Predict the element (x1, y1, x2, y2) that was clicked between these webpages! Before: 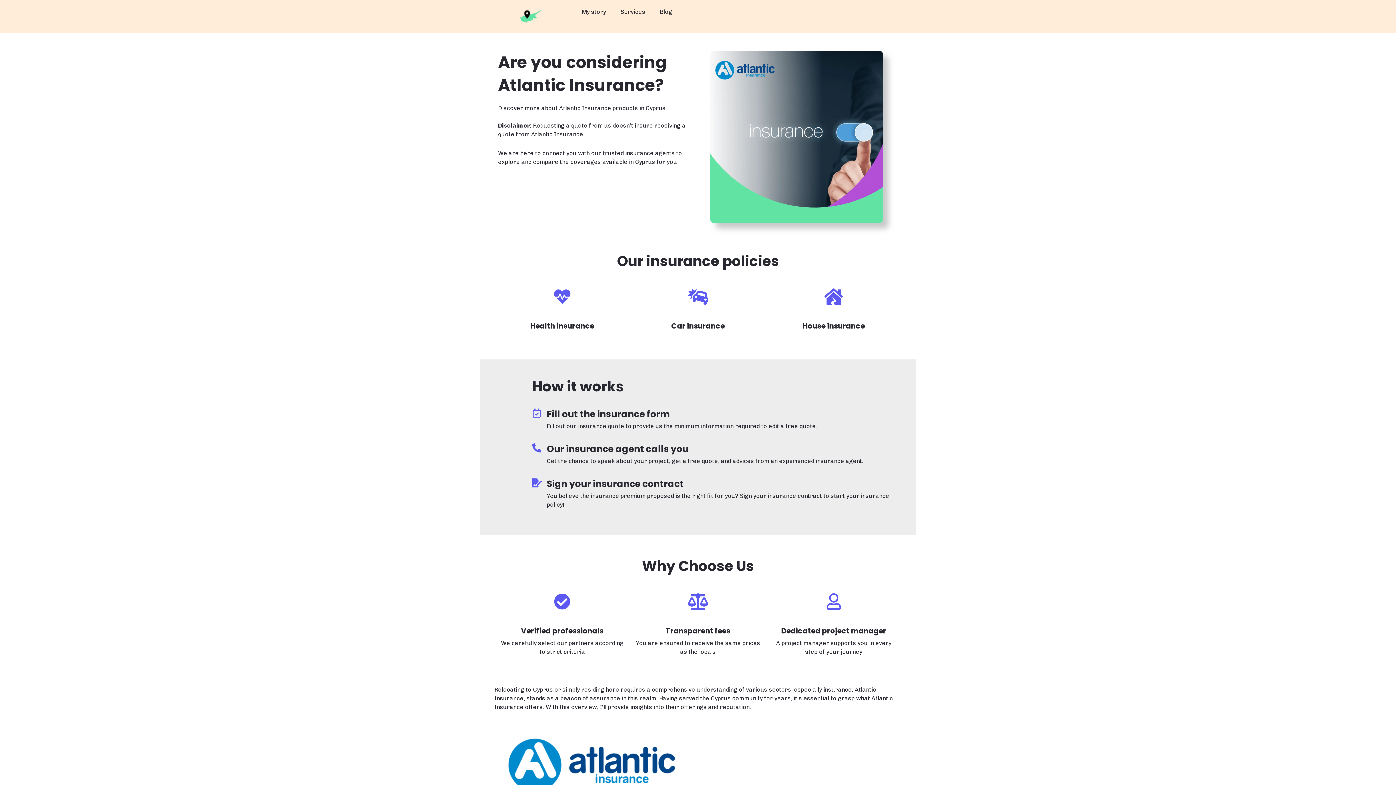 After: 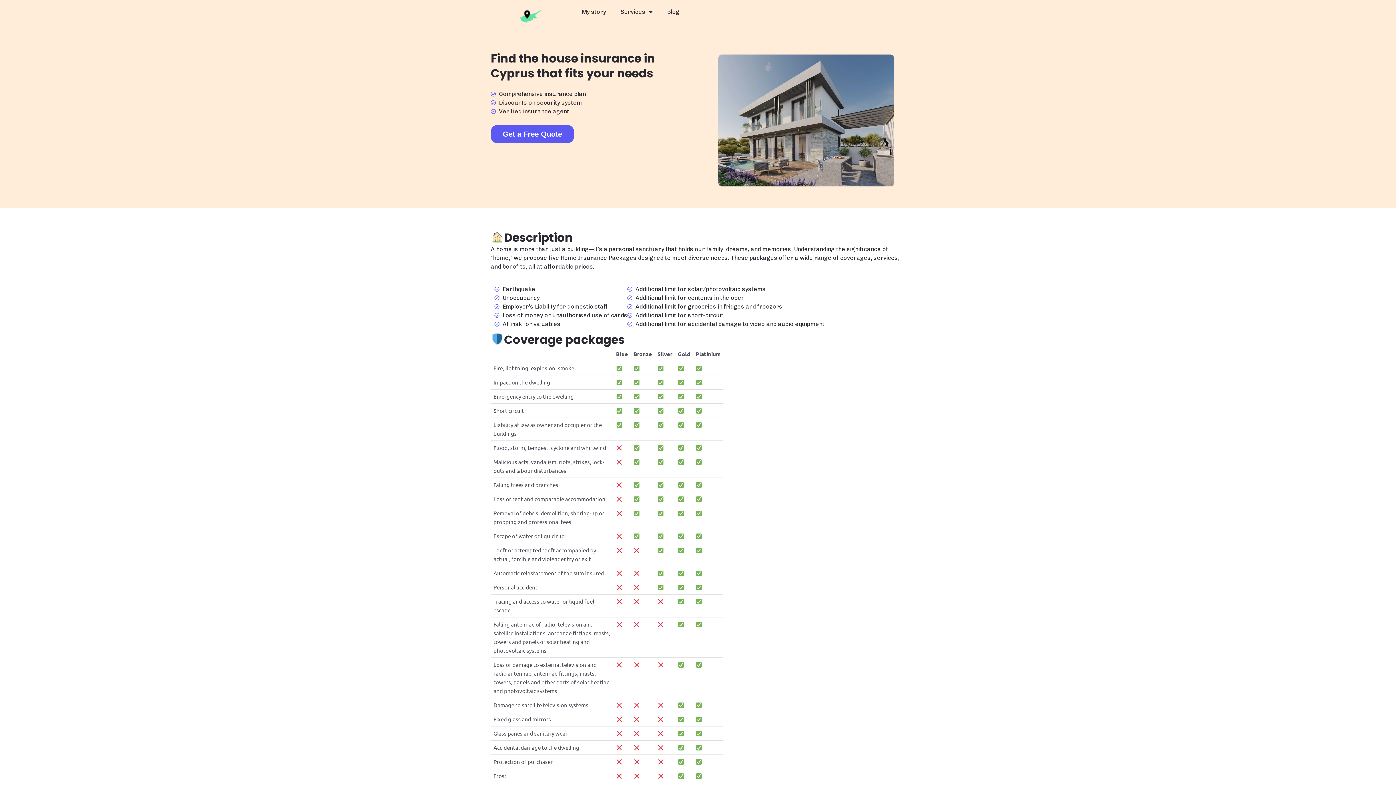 Action: bbox: (802, 321, 865, 331) label: House insurance